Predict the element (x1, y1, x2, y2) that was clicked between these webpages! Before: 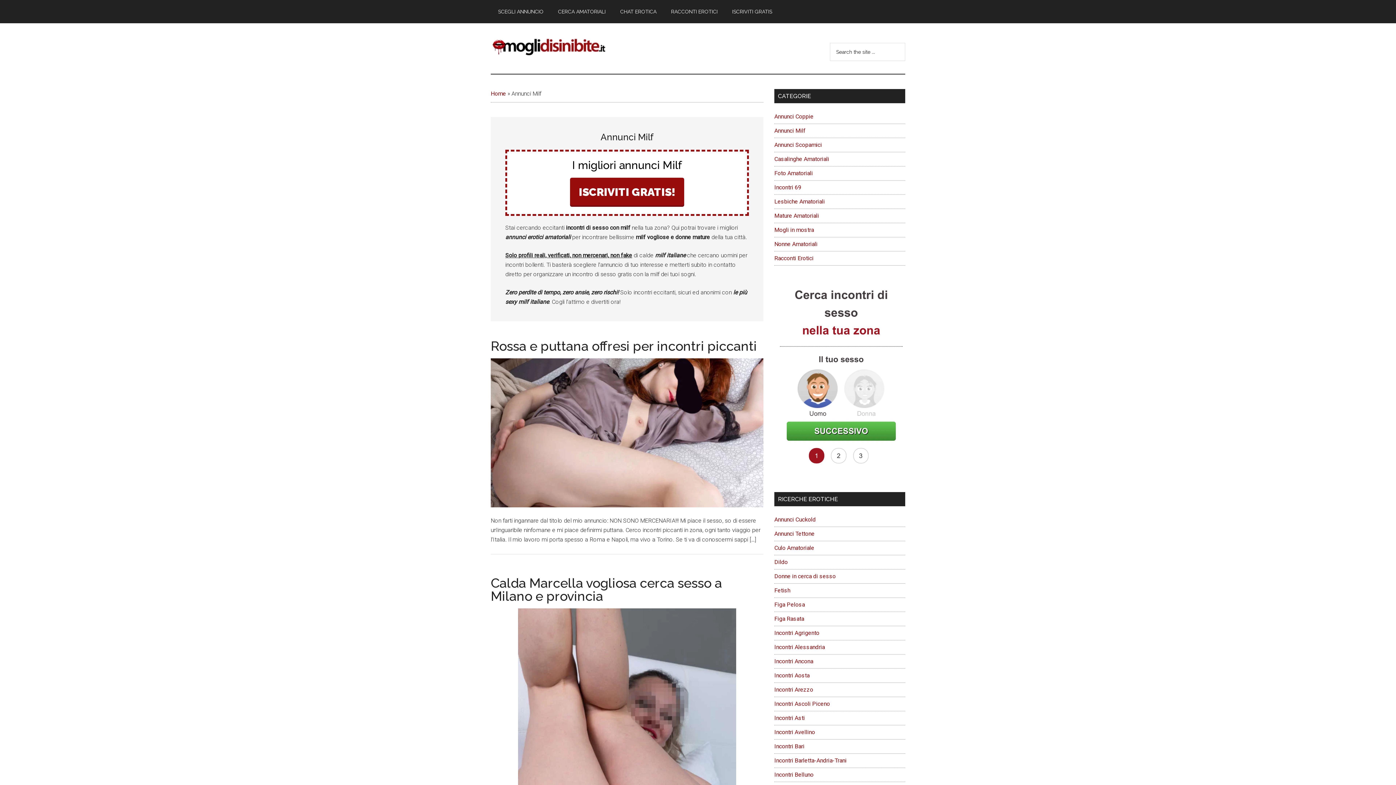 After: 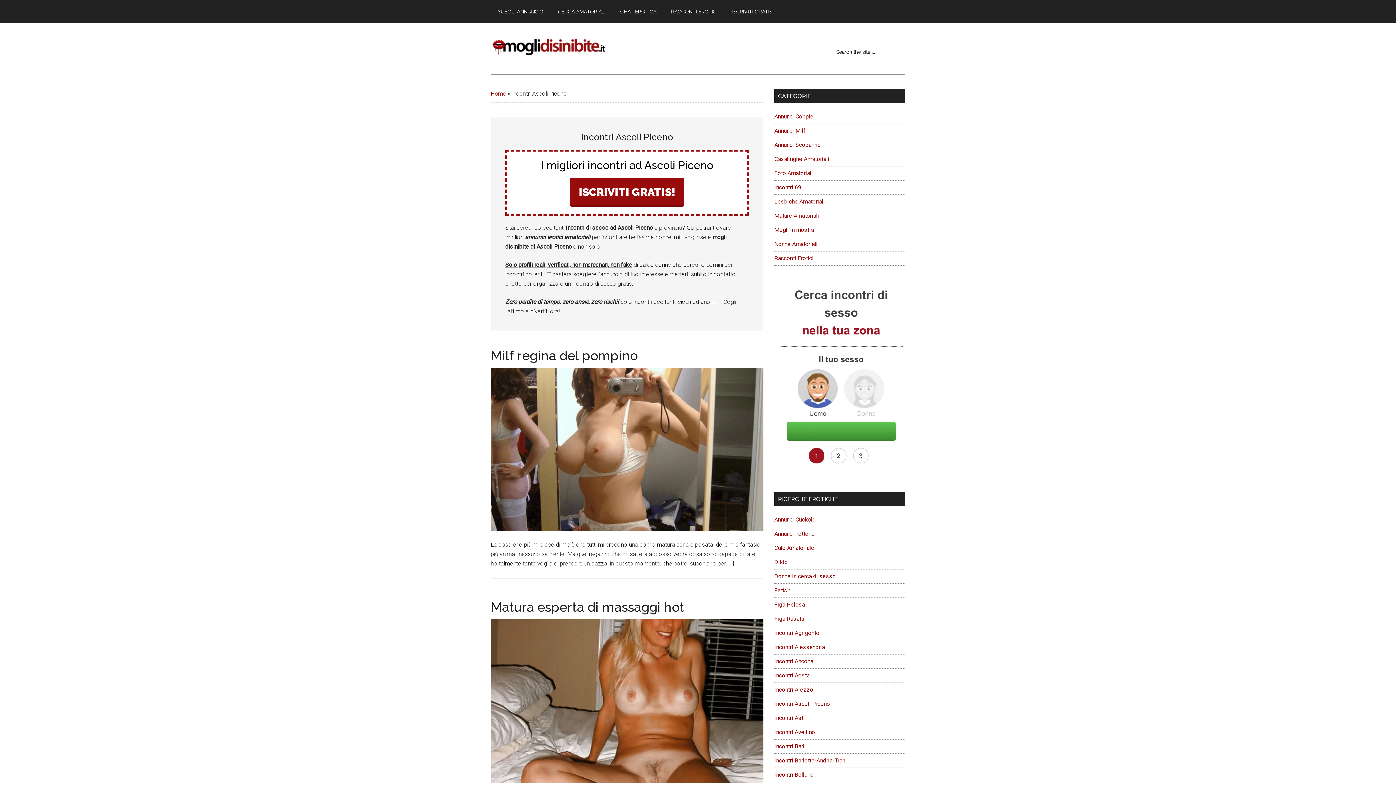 Action: label: Incontri Ascoli Piceno bbox: (774, 700, 830, 707)